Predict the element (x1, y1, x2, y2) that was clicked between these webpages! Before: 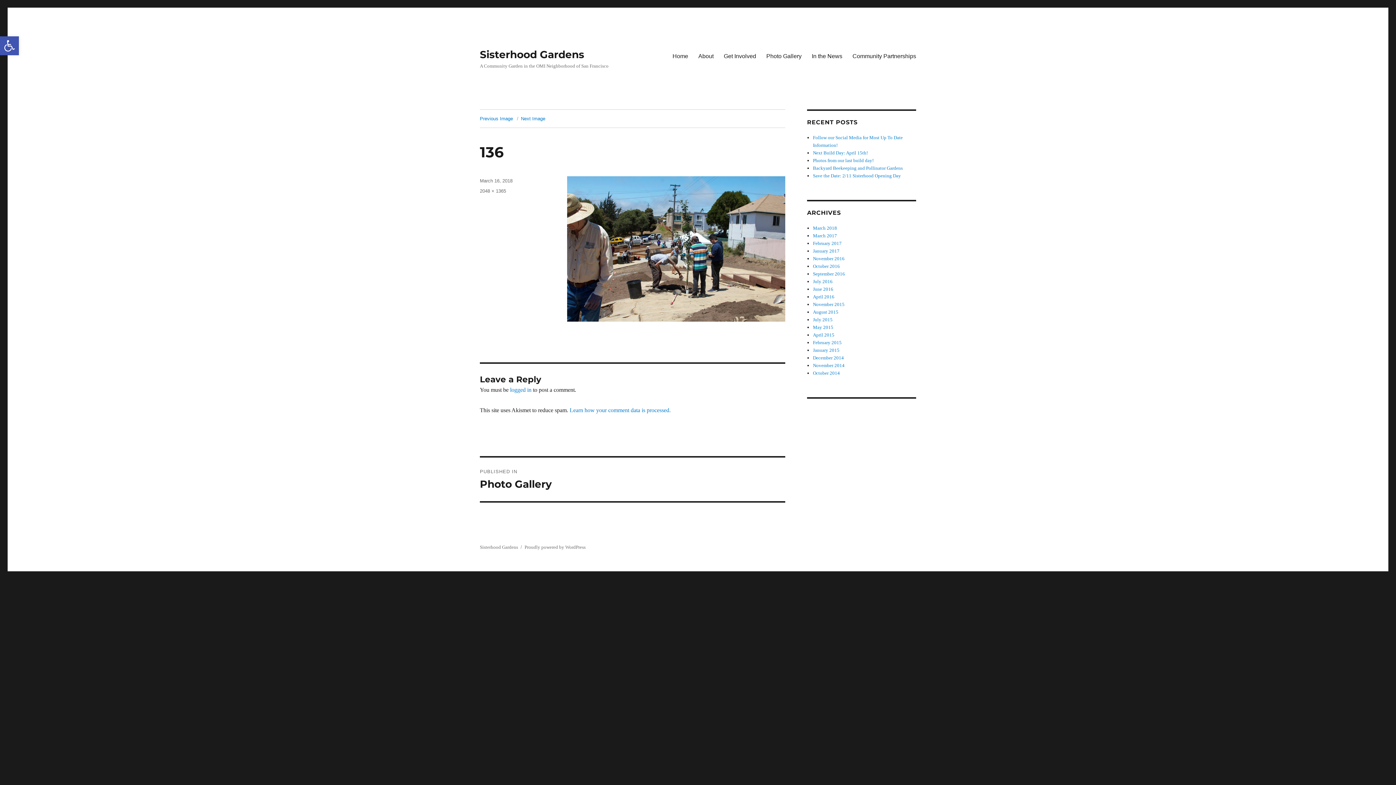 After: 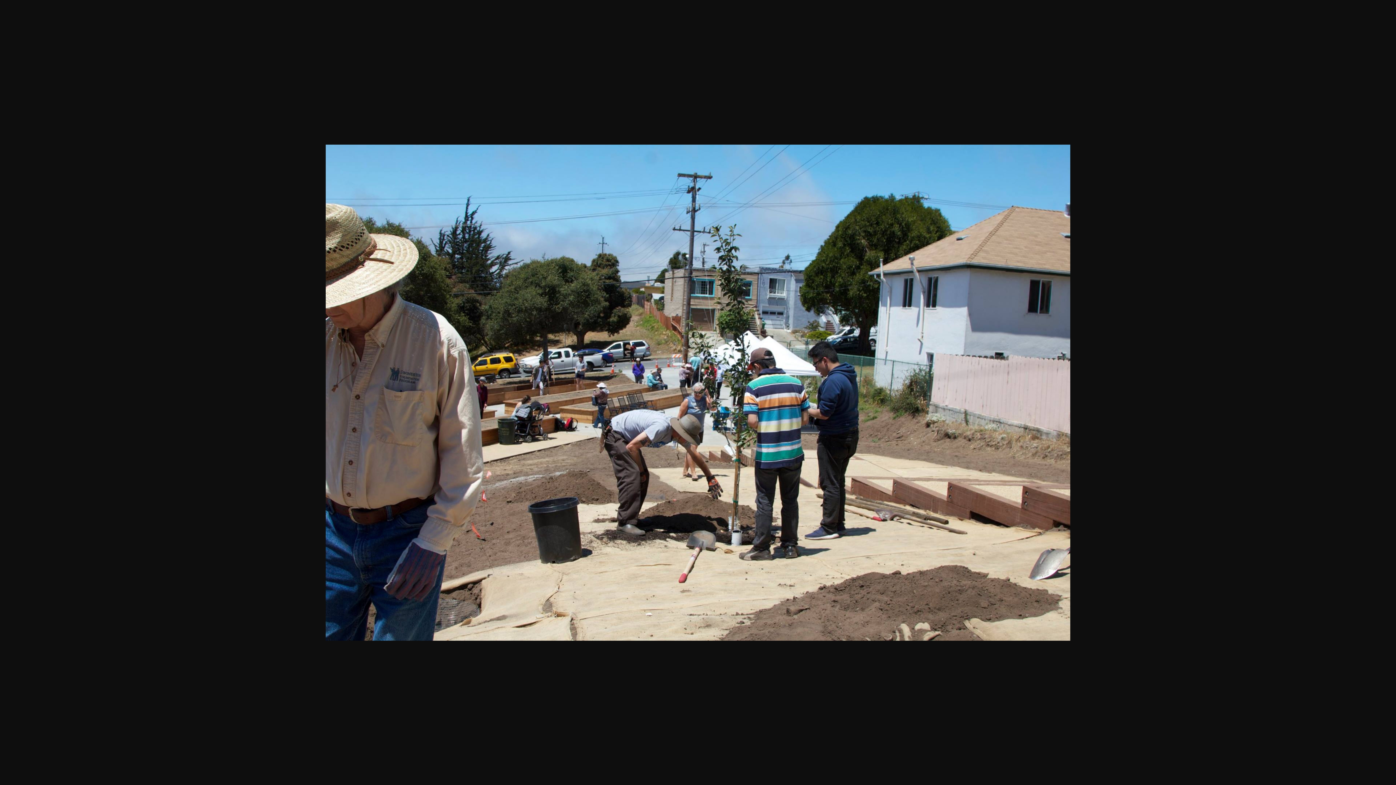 Action: label: 2048 × 1365 bbox: (480, 188, 506, 193)